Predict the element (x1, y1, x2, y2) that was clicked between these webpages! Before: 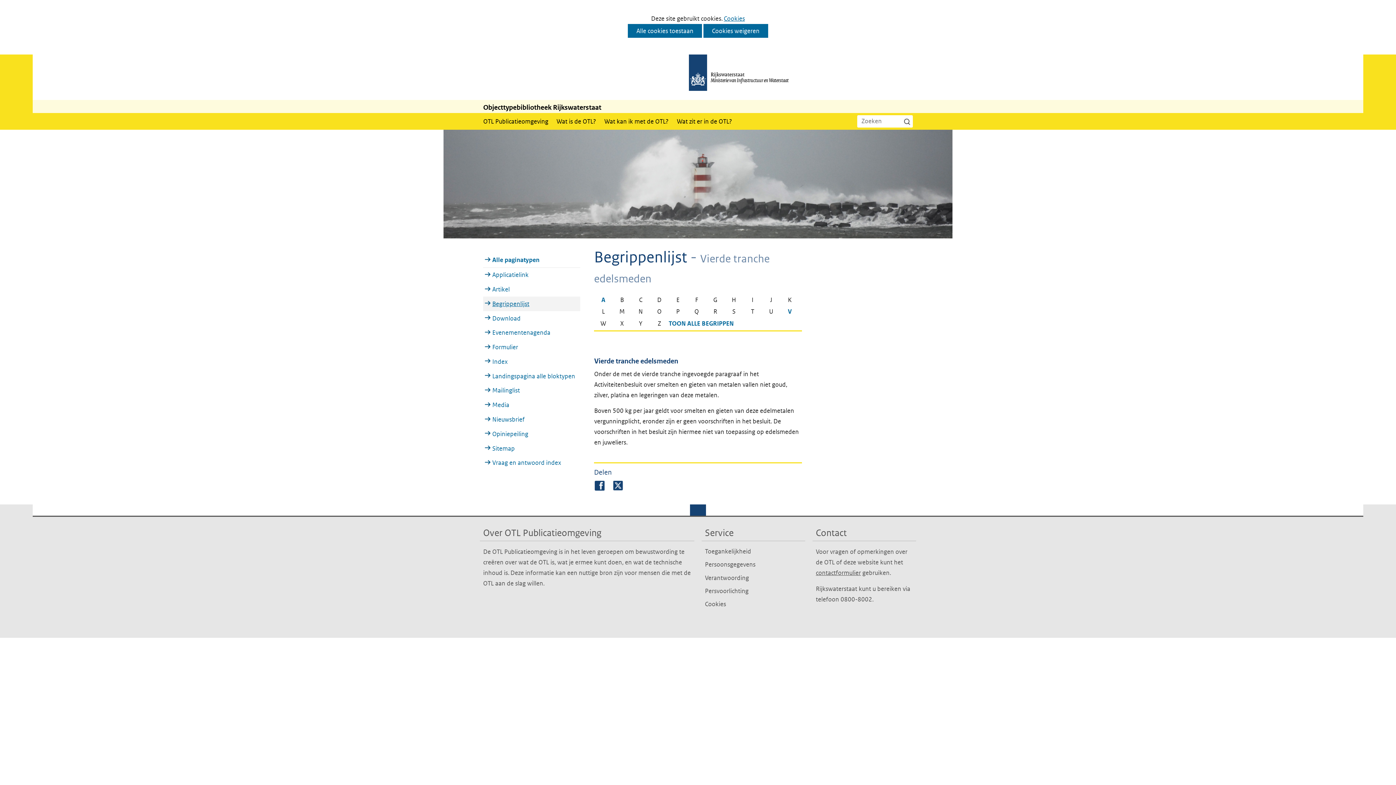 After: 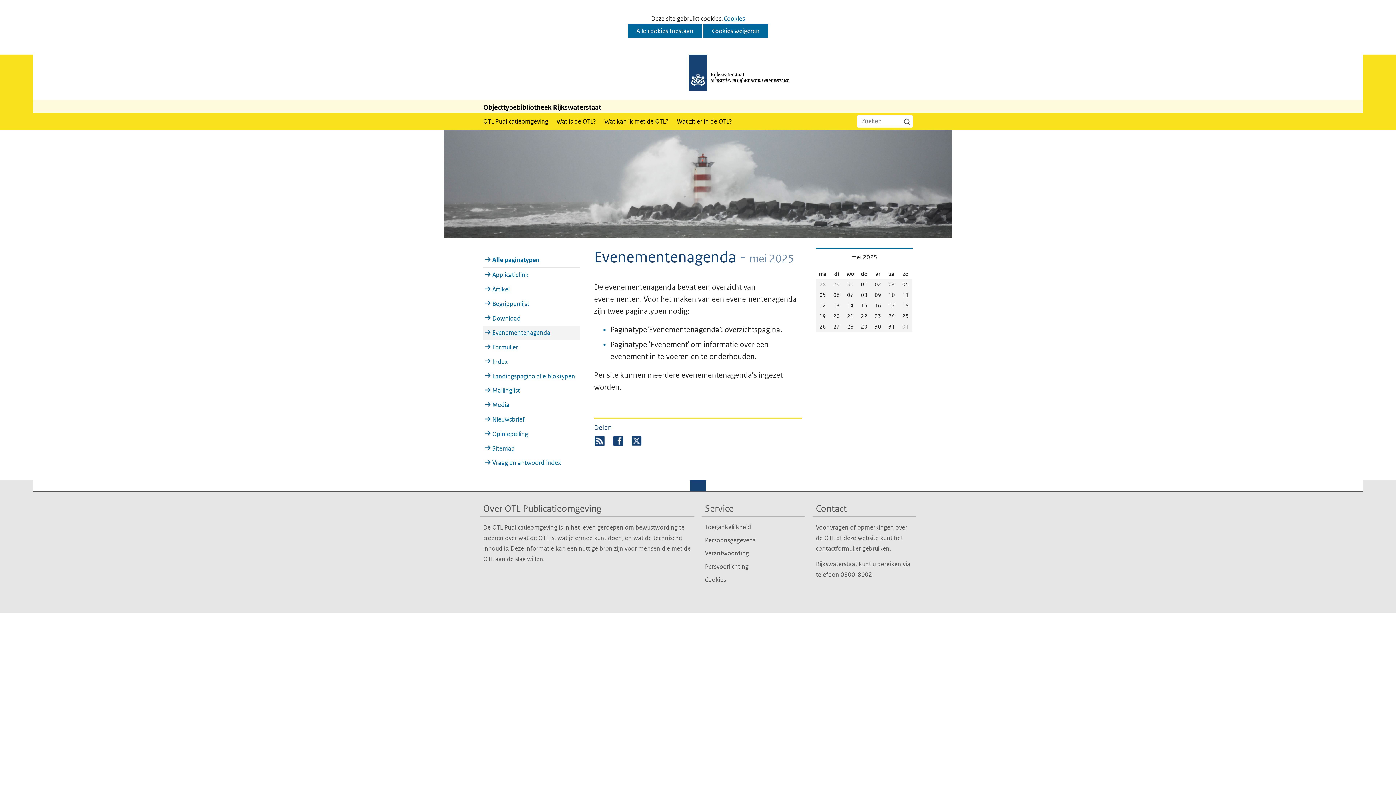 Action: bbox: (492, 325, 578, 340) label: Evenementenagenda